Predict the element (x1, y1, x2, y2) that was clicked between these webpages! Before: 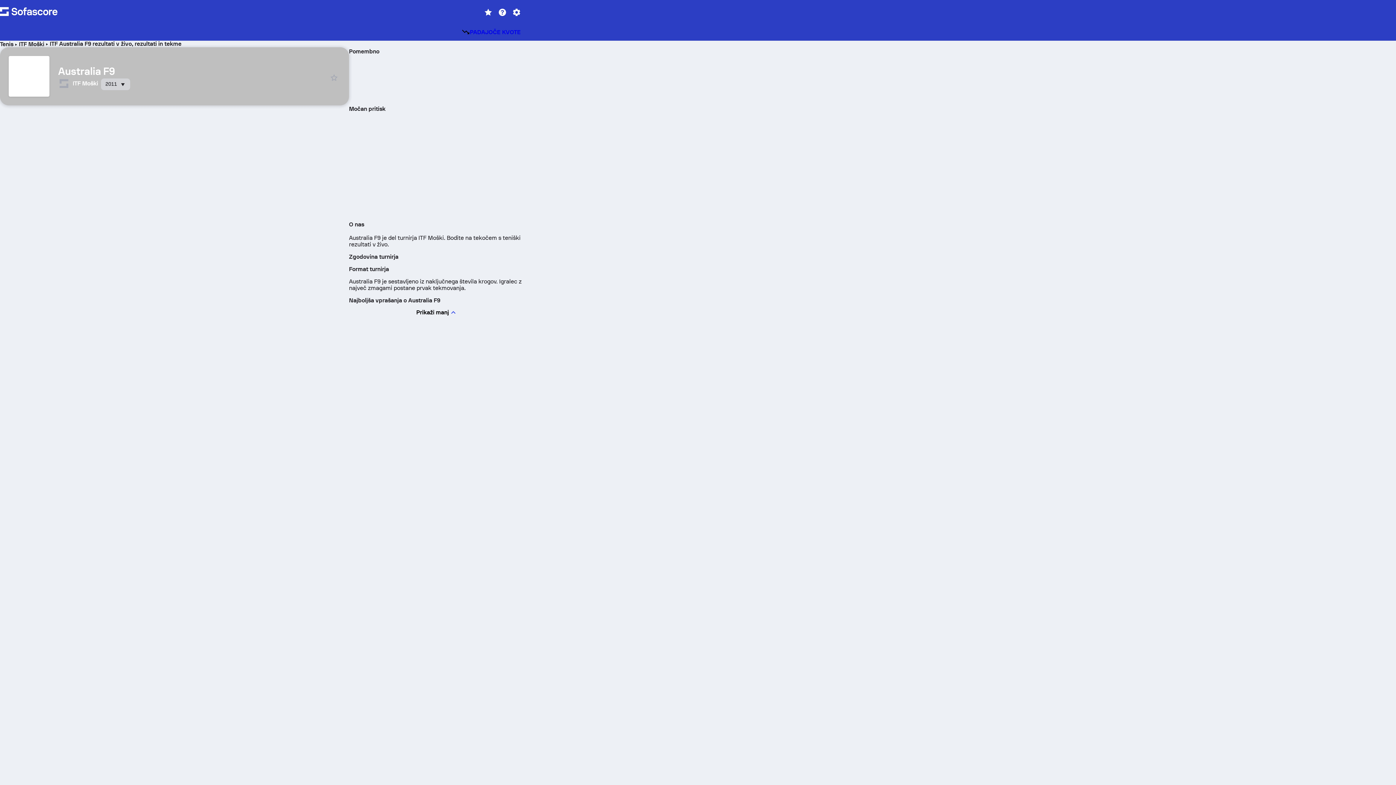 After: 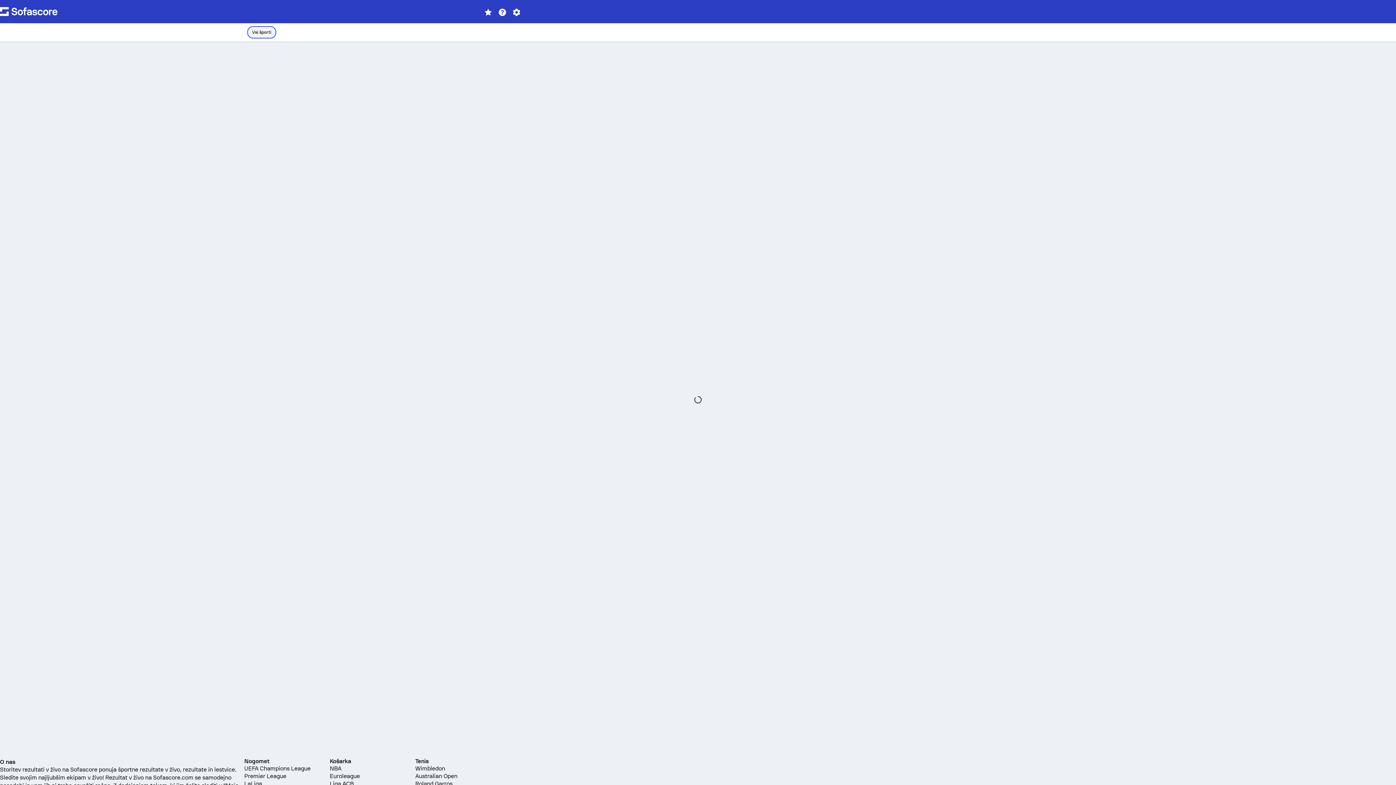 Action: label: PADAJOČE KVOTE bbox: (458, 25, 523, 38)